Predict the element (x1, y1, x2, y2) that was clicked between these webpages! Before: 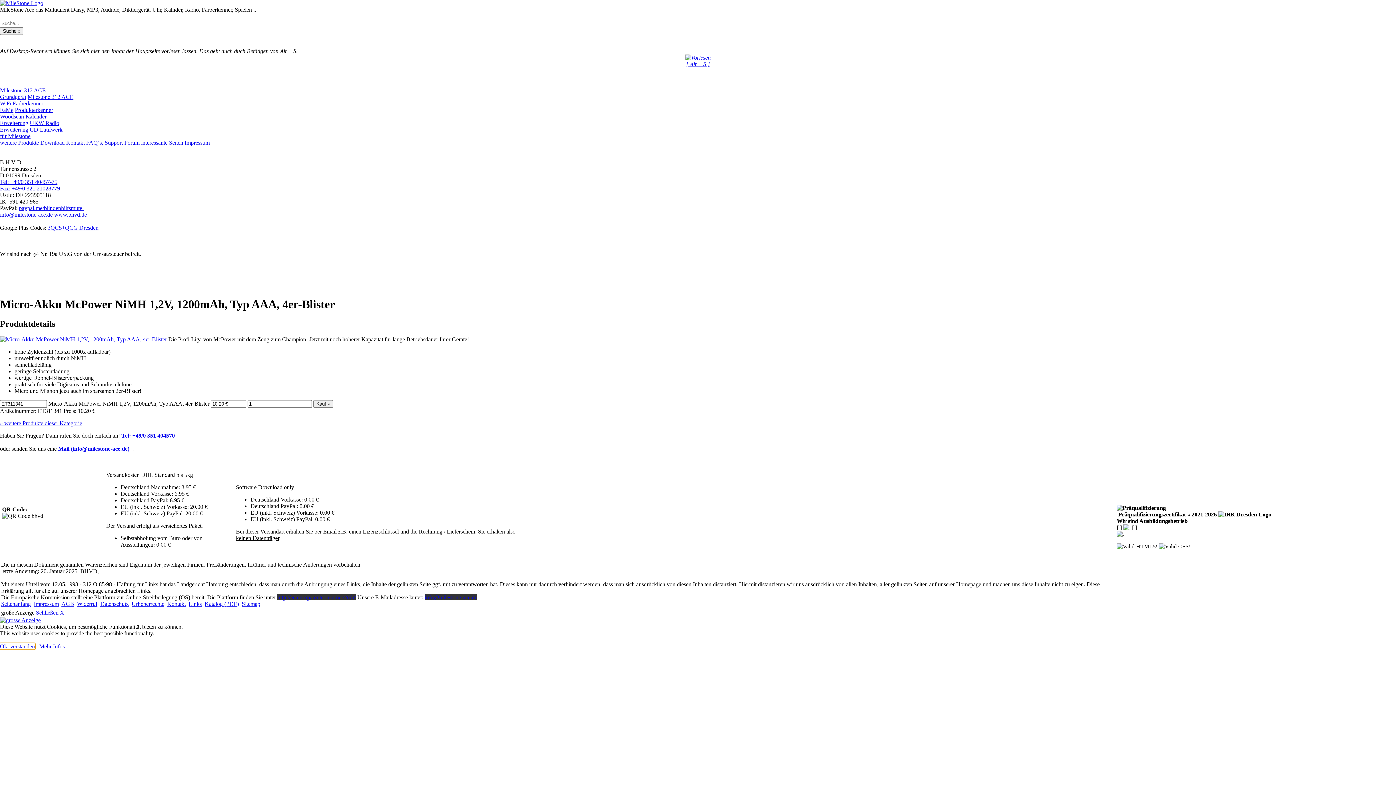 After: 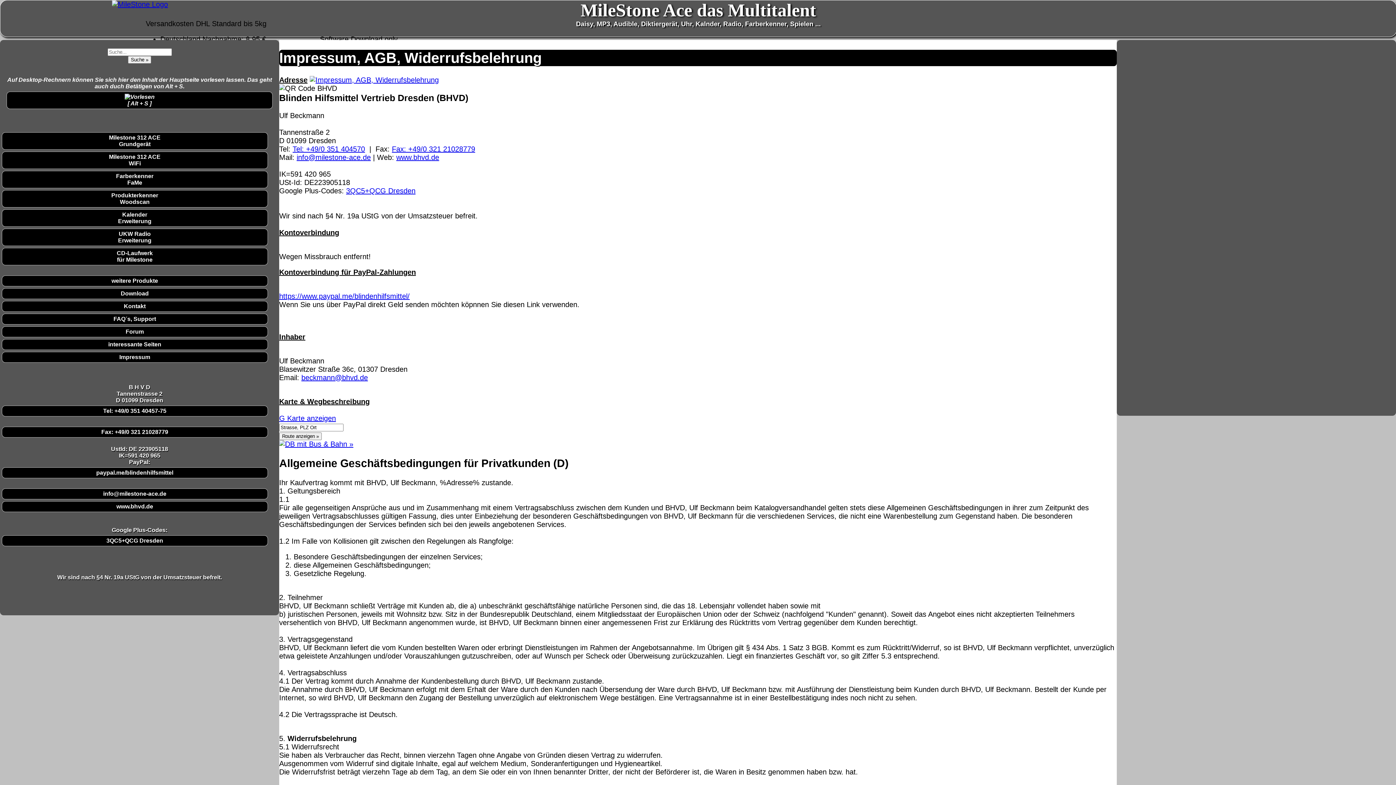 Action: label: Impressum bbox: (33, 601, 58, 607)